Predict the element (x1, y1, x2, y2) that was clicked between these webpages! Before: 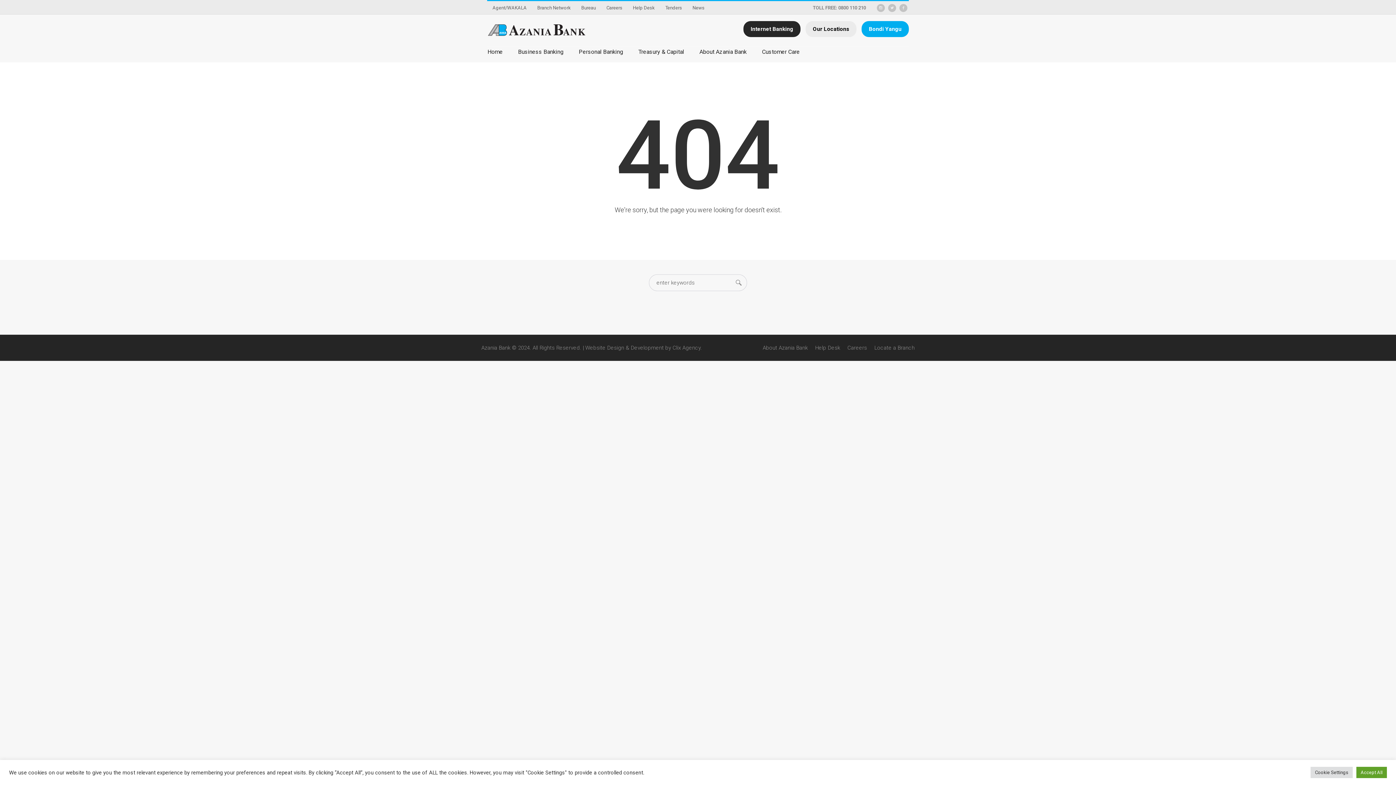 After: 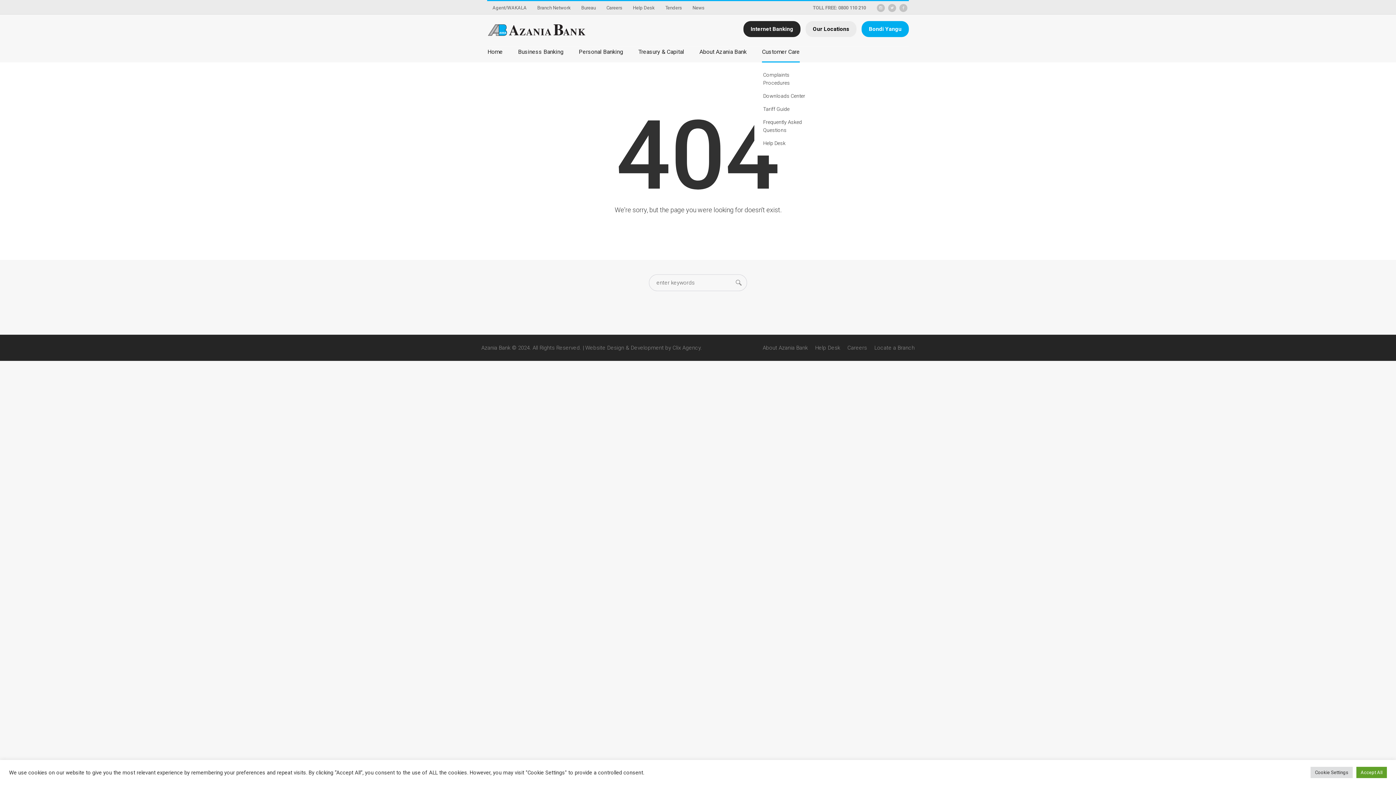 Action: label: Customer Care bbox: (754, 47, 807, 61)